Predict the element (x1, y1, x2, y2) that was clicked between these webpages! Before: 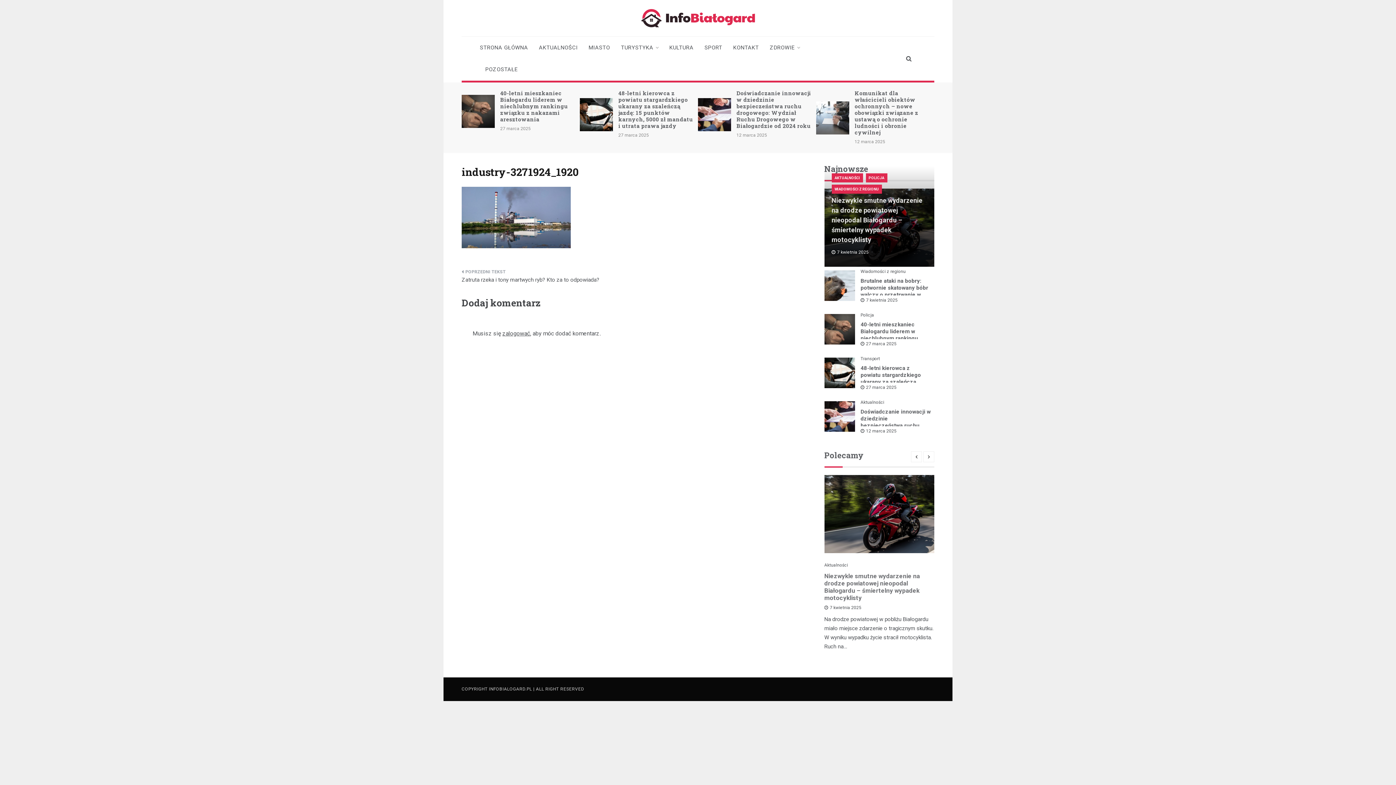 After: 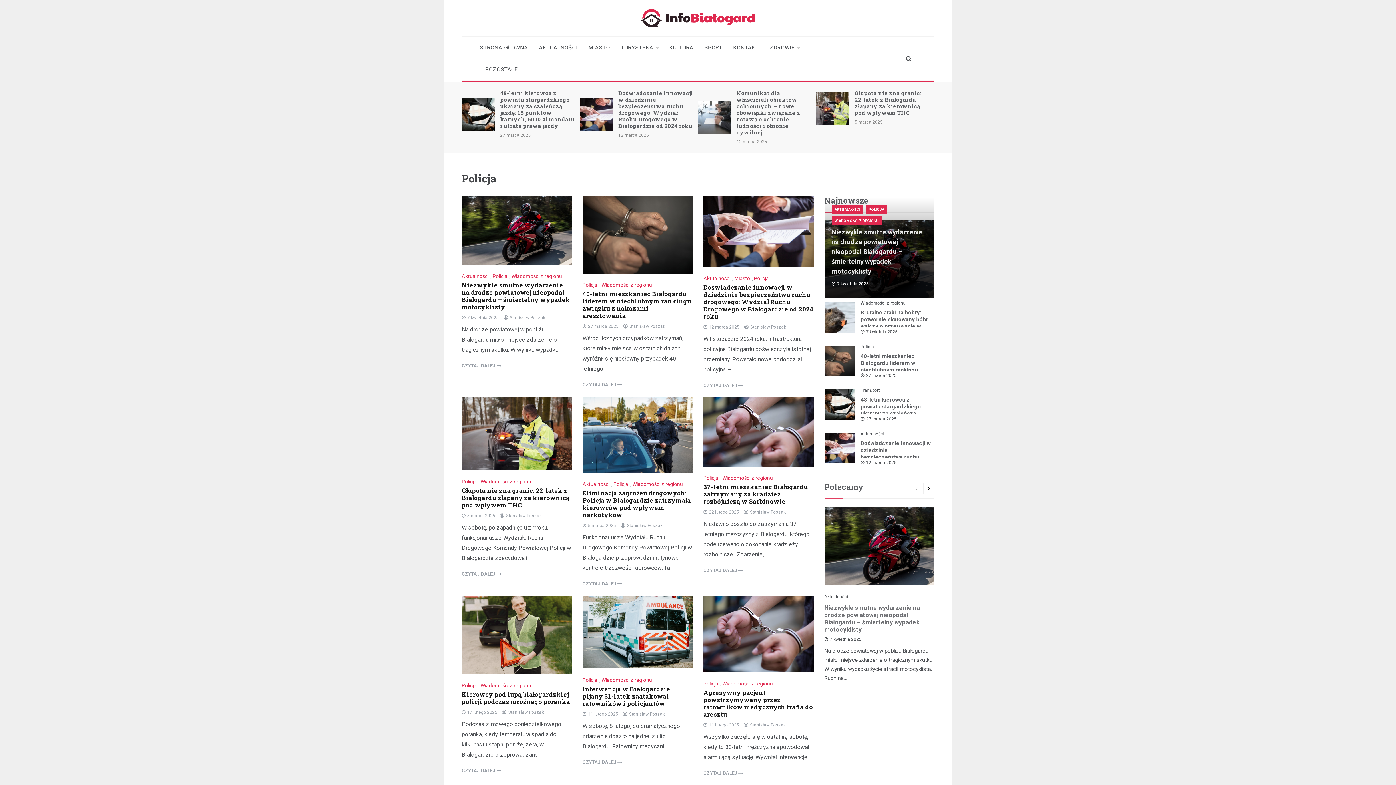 Action: bbox: (860, 312, 874, 317) label: Policja